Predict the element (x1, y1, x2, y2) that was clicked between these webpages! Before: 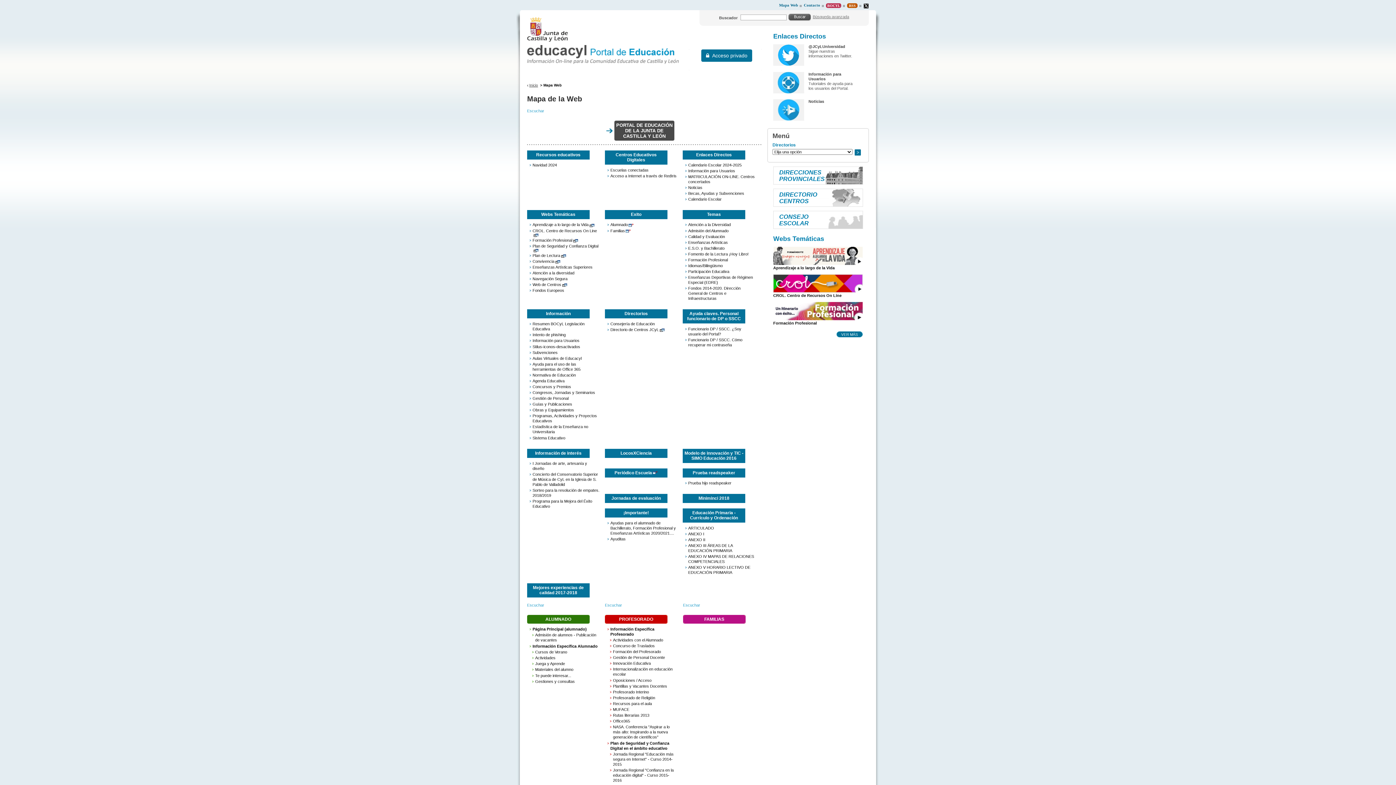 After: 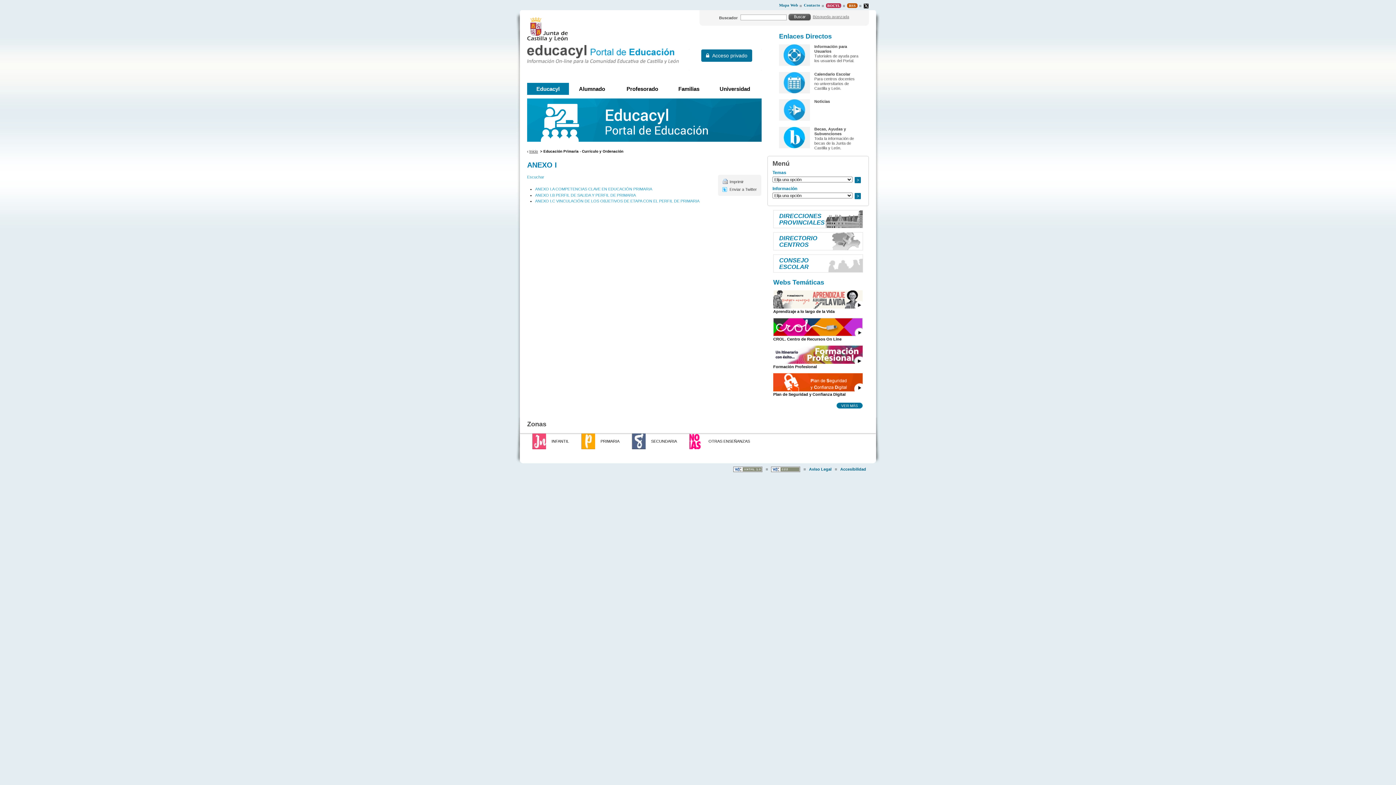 Action: label: ANEXO I bbox: (685, 531, 755, 536)